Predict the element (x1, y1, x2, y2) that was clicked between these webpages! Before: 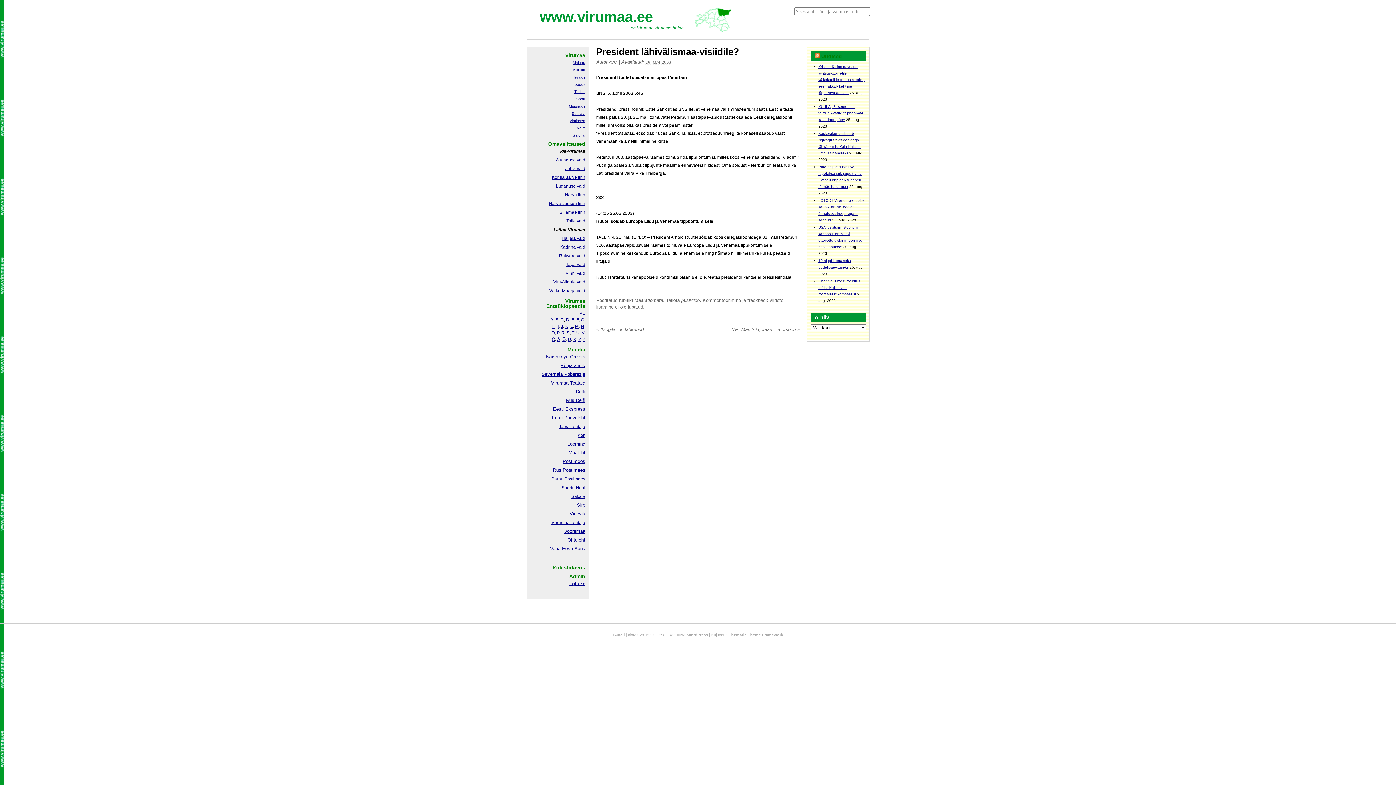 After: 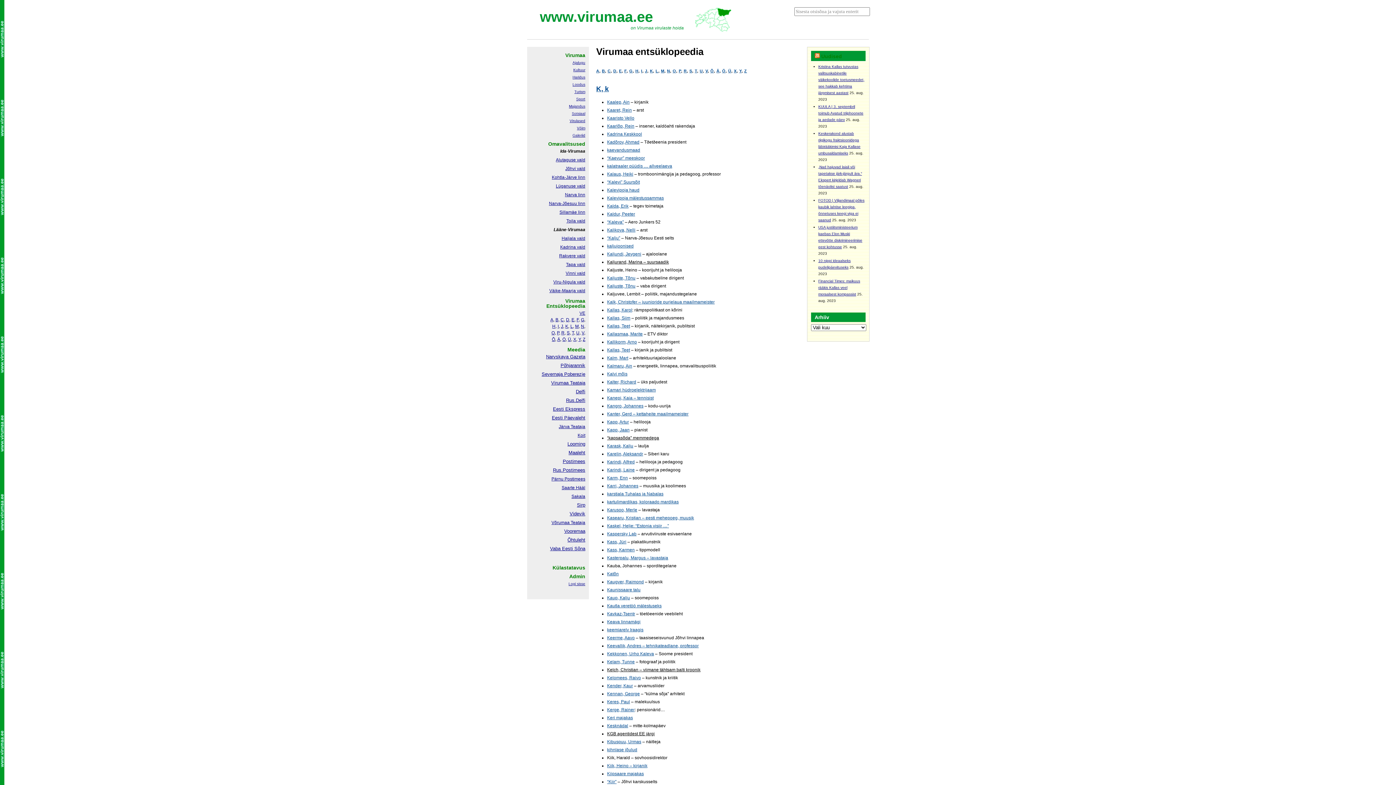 Action: bbox: (565, 324, 568, 329) label: K